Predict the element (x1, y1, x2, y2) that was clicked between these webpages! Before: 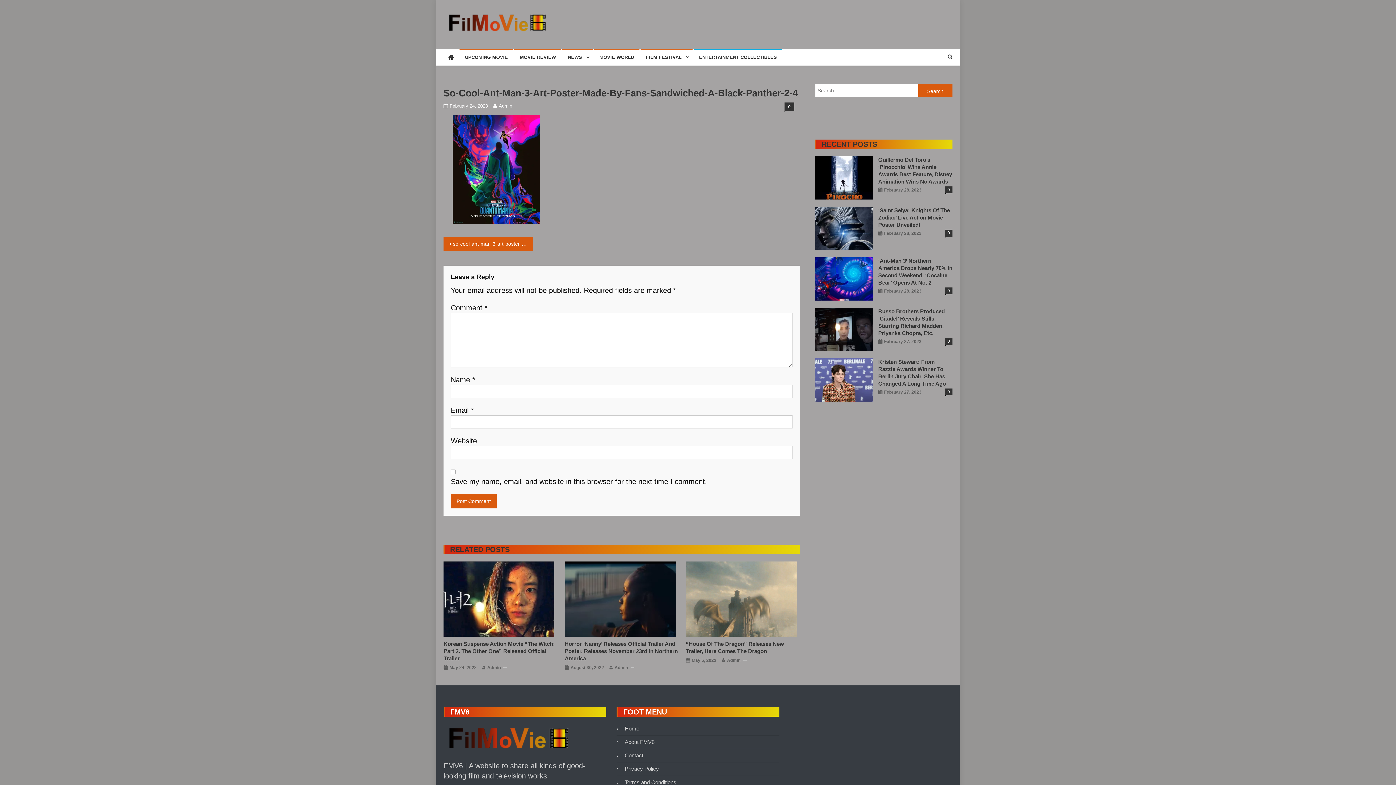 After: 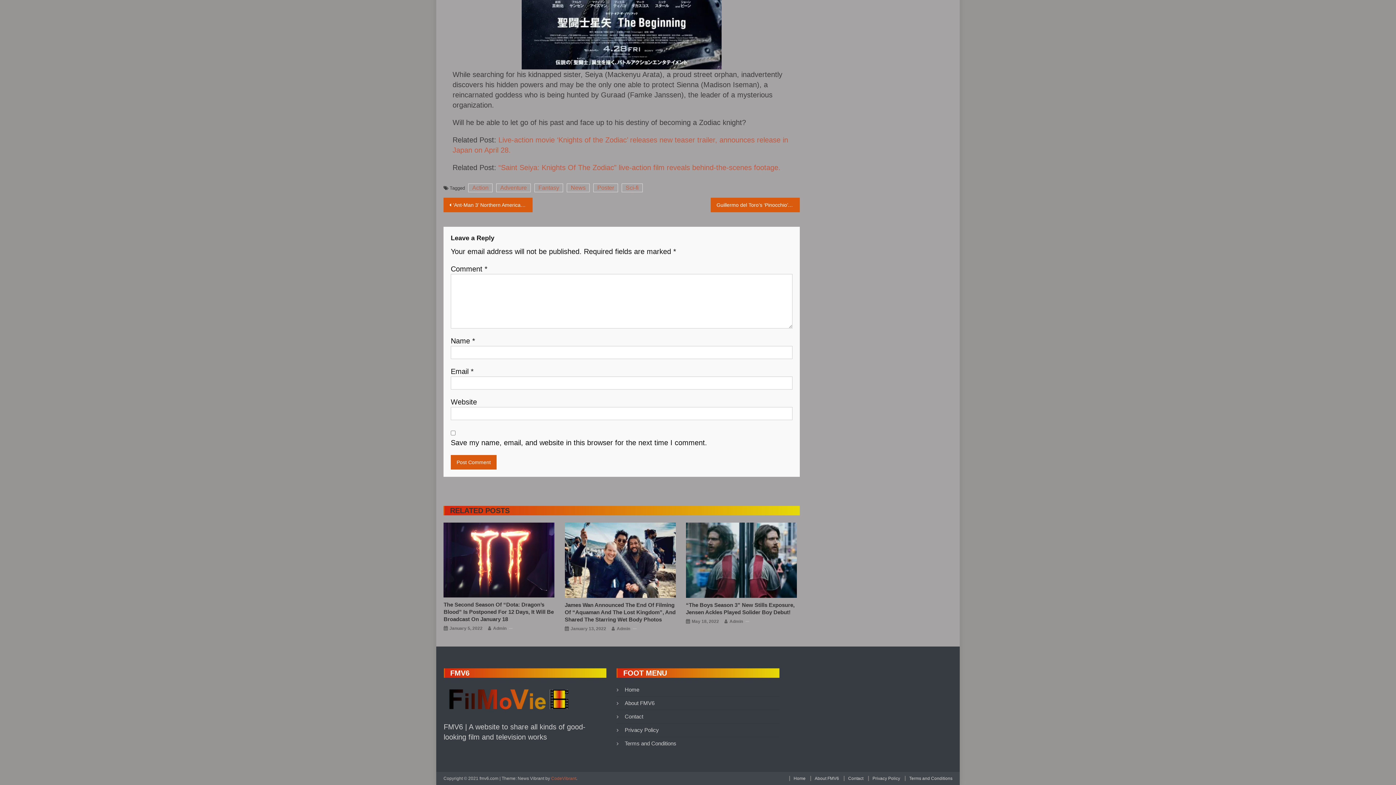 Action: bbox: (945, 229, 952, 236) label: 0